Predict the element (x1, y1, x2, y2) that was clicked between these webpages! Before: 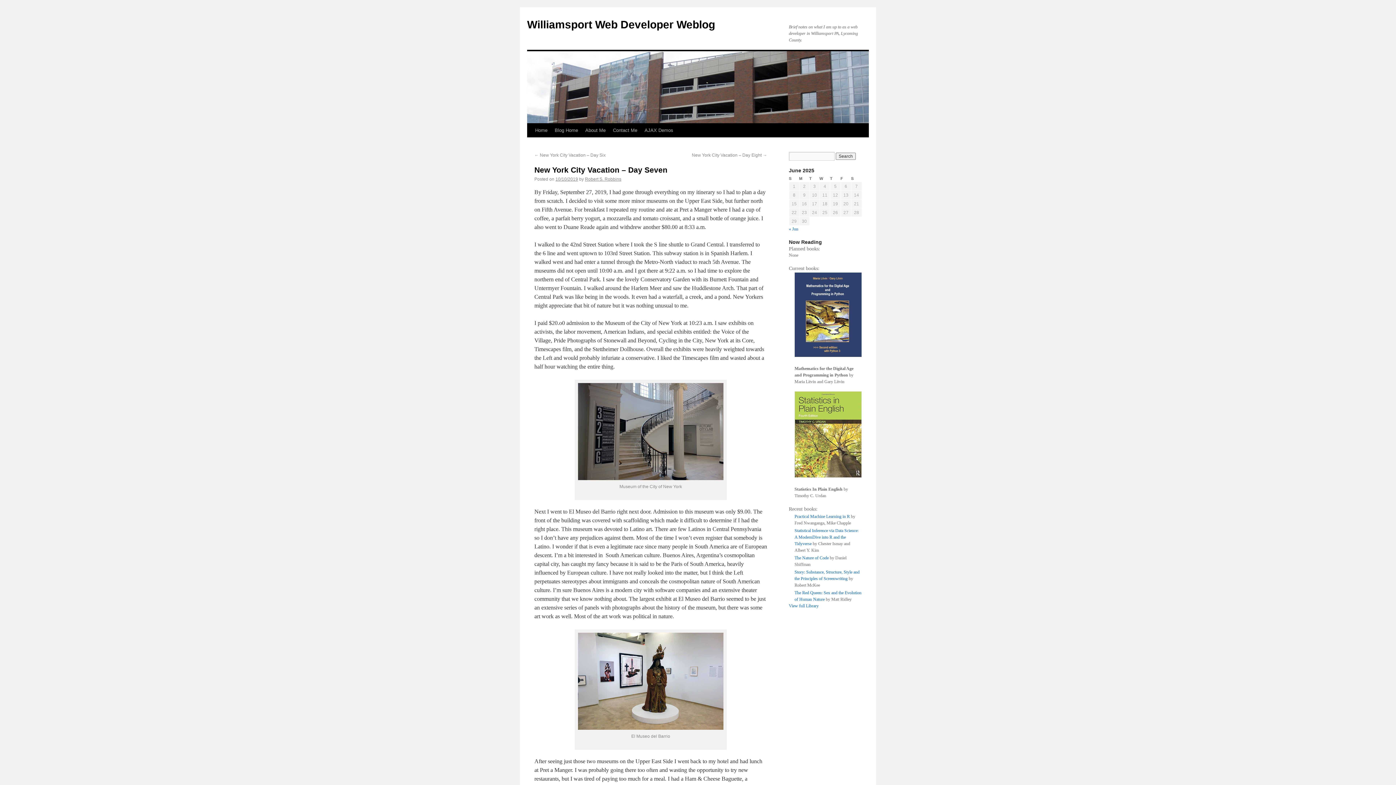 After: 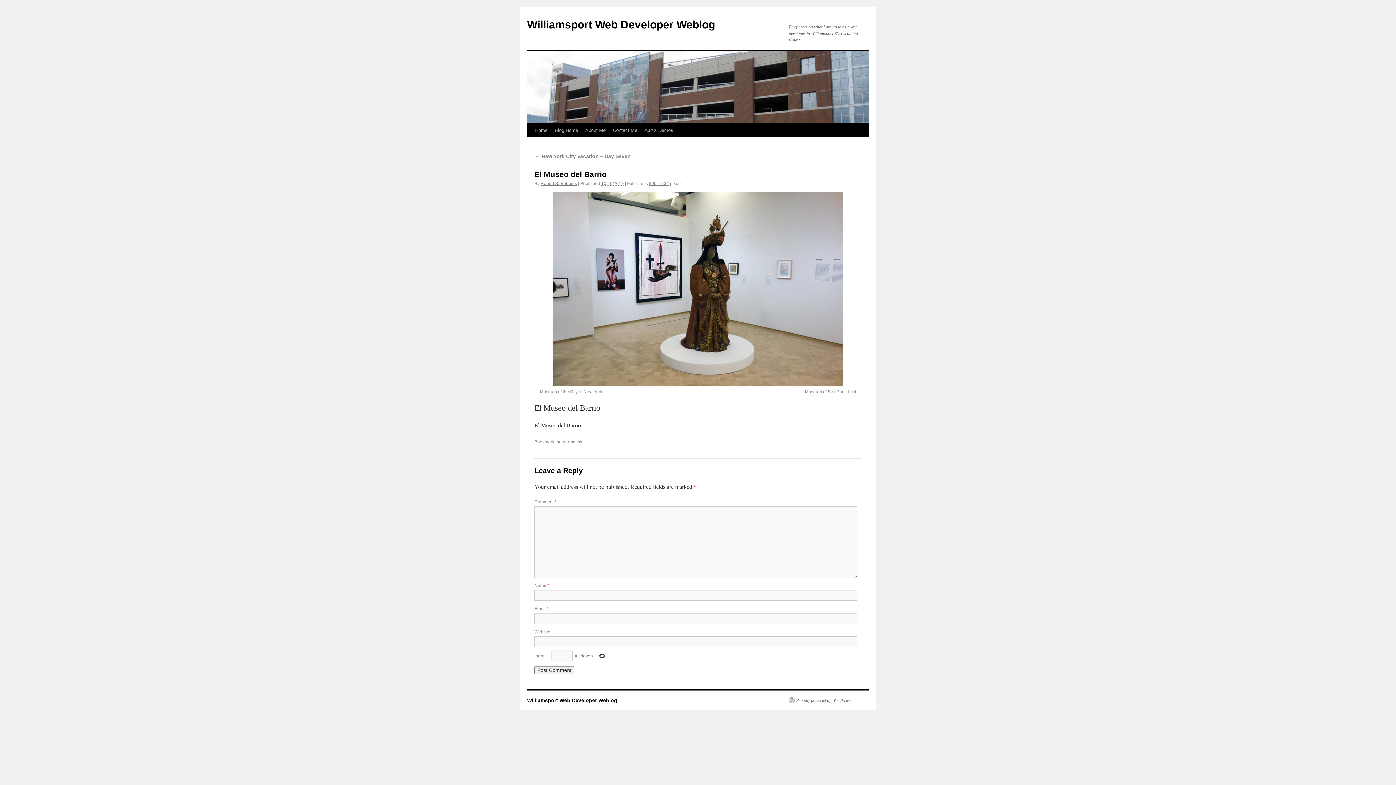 Action: bbox: (576, 725, 725, 731)